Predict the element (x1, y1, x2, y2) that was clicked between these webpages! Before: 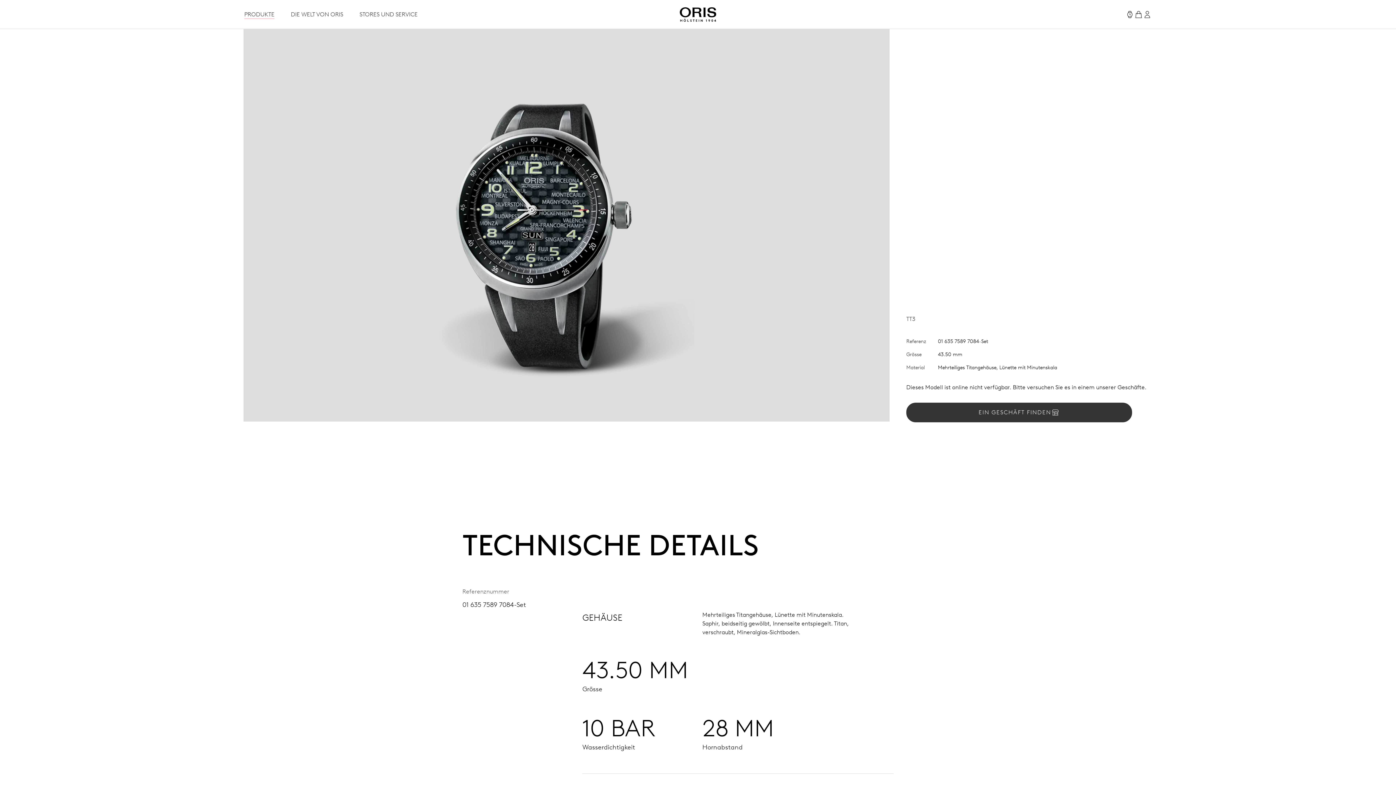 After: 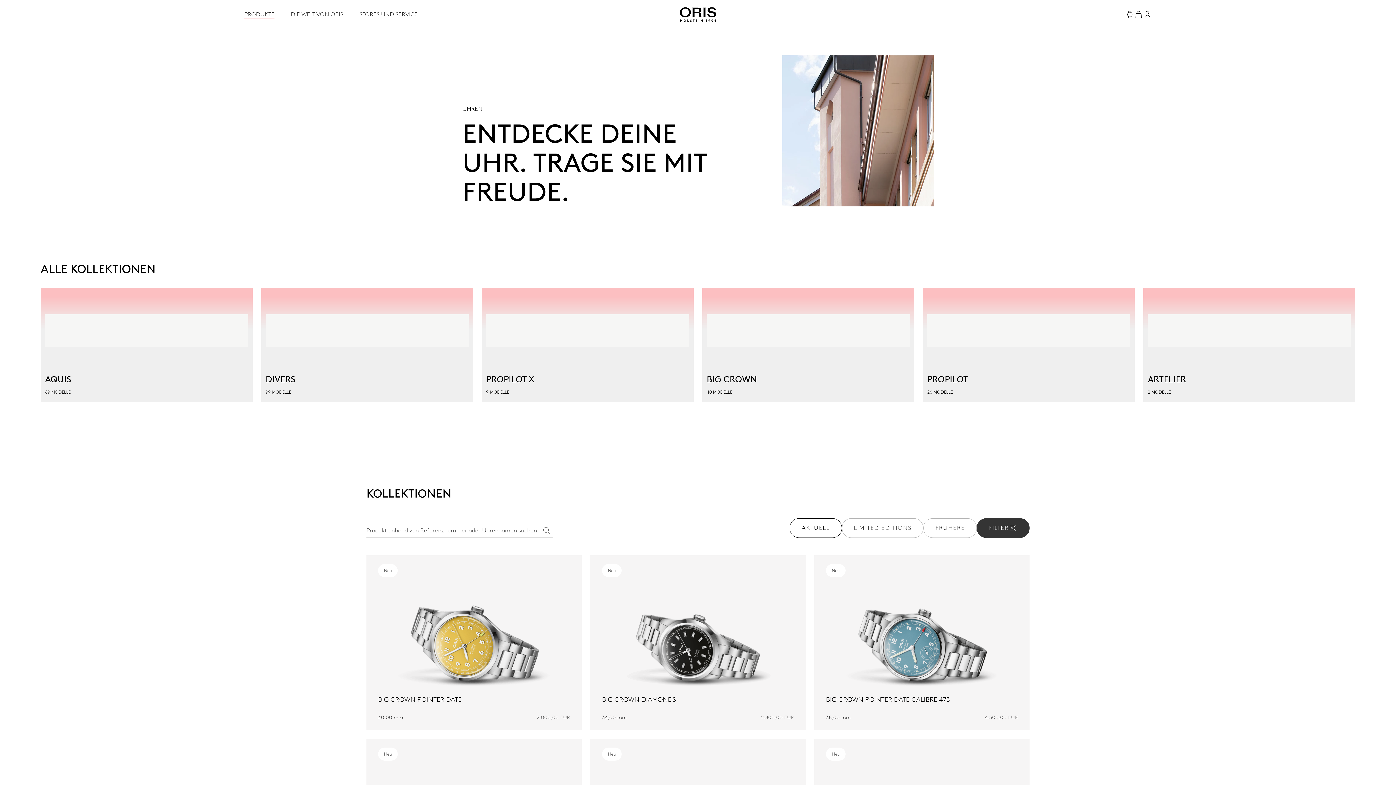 Action: label: PRODUKTE bbox: (244, 10, 274, 18)